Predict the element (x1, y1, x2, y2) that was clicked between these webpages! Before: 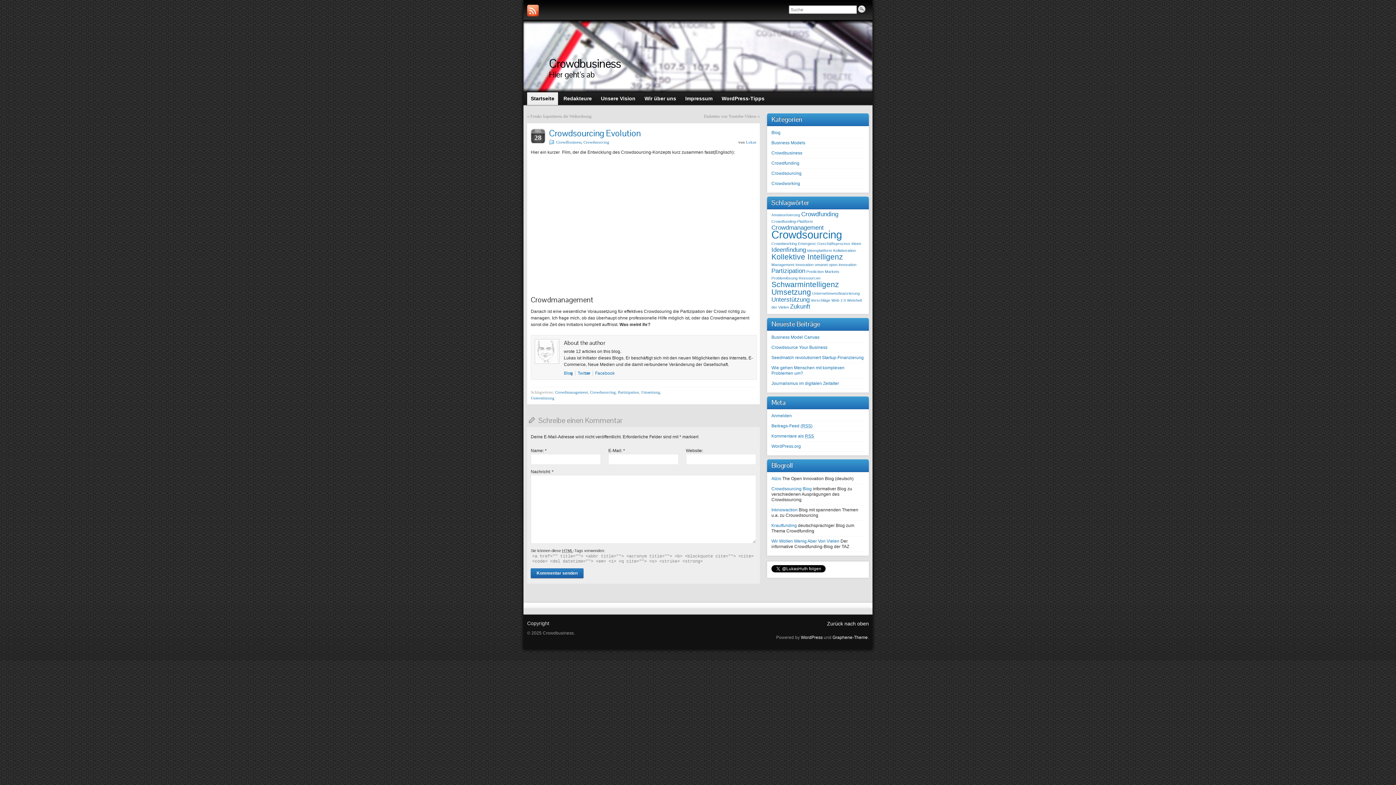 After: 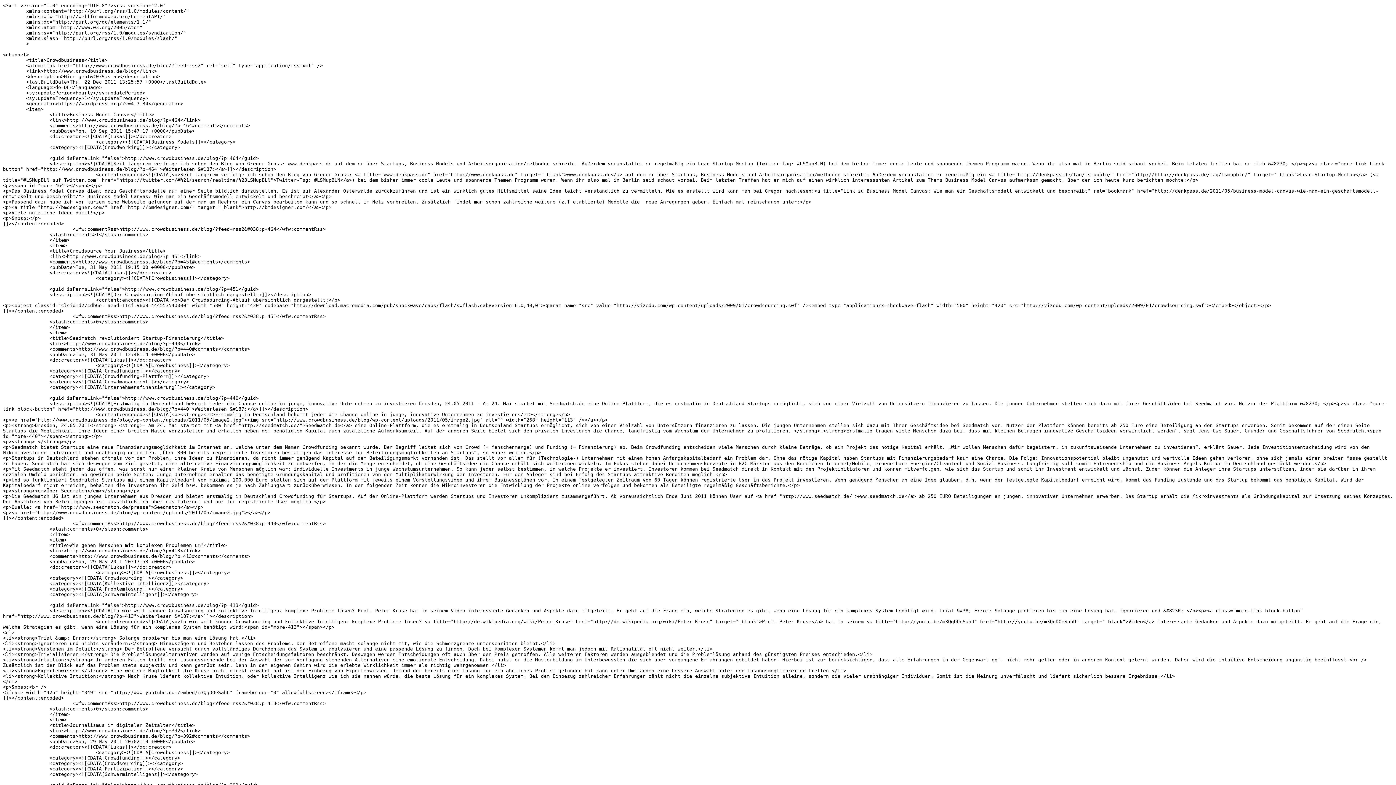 Action: label: Beitrags-Feed (RSS) bbox: (771, 423, 812, 428)